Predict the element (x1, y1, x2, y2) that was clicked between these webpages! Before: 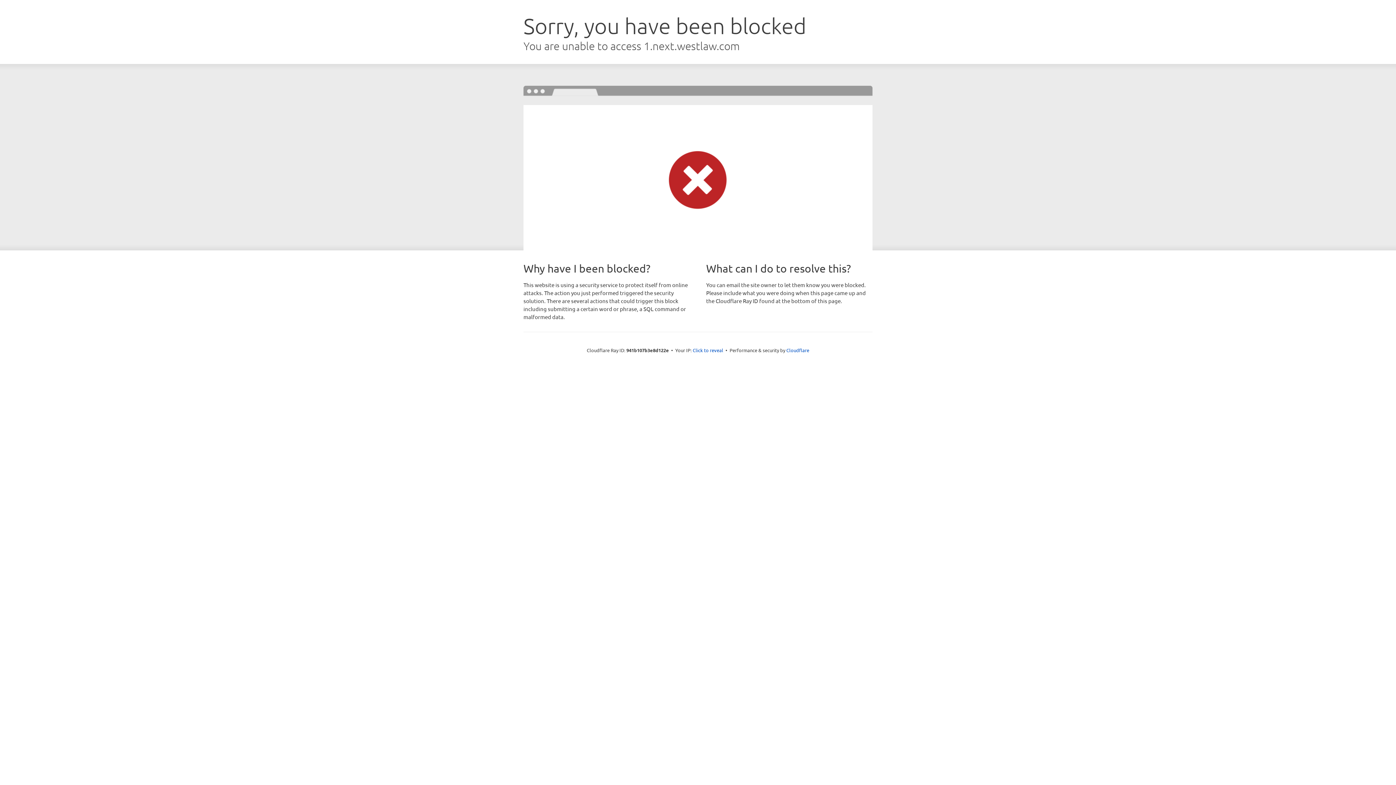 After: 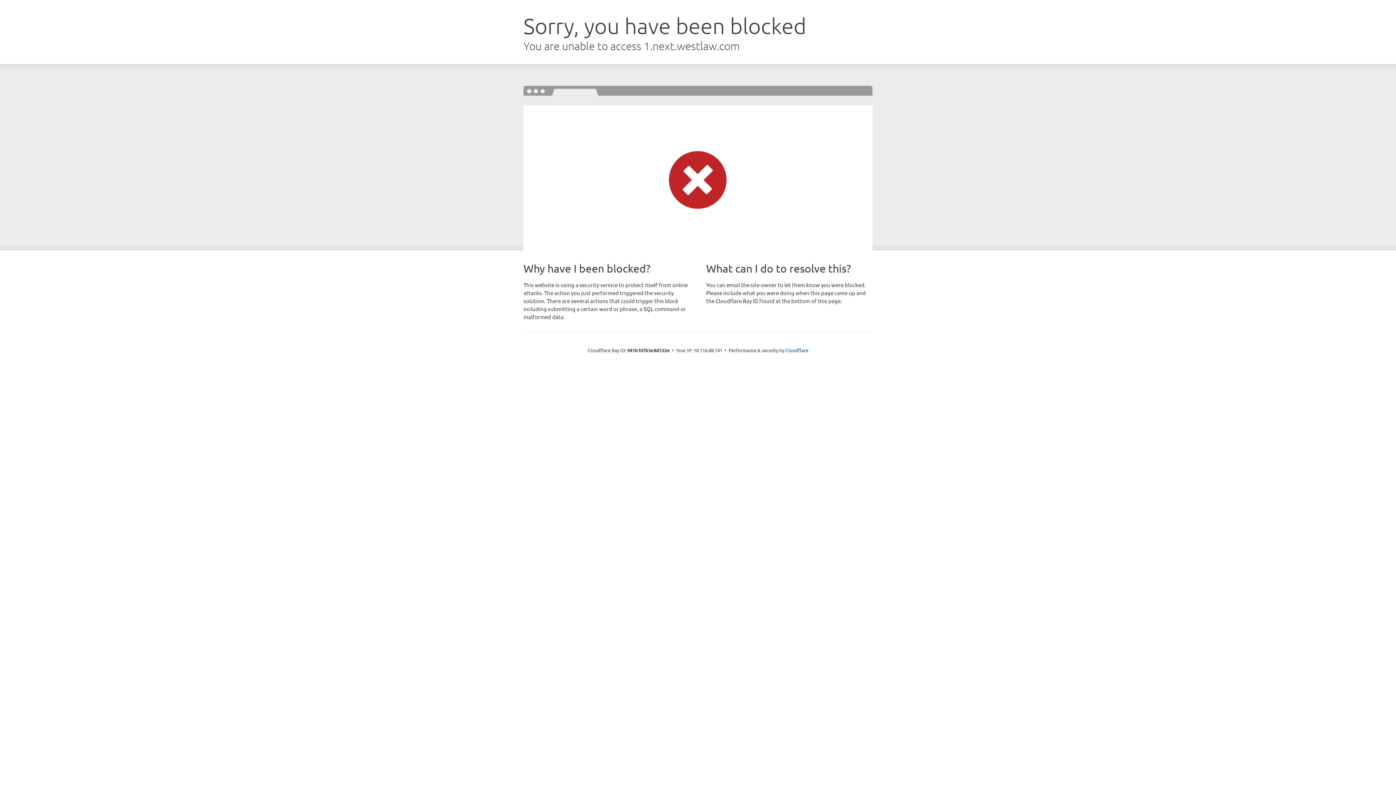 Action: label: Click to reveal bbox: (692, 346, 723, 353)